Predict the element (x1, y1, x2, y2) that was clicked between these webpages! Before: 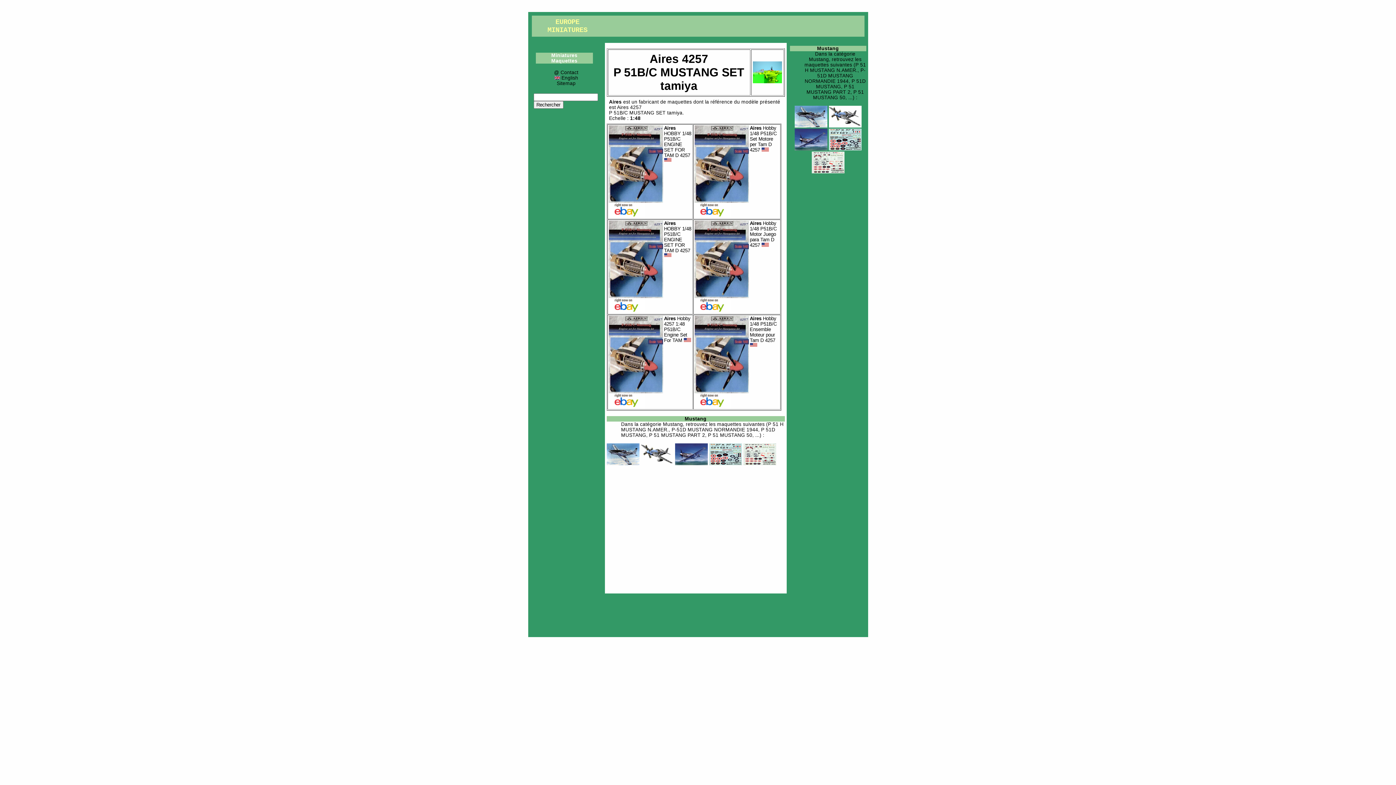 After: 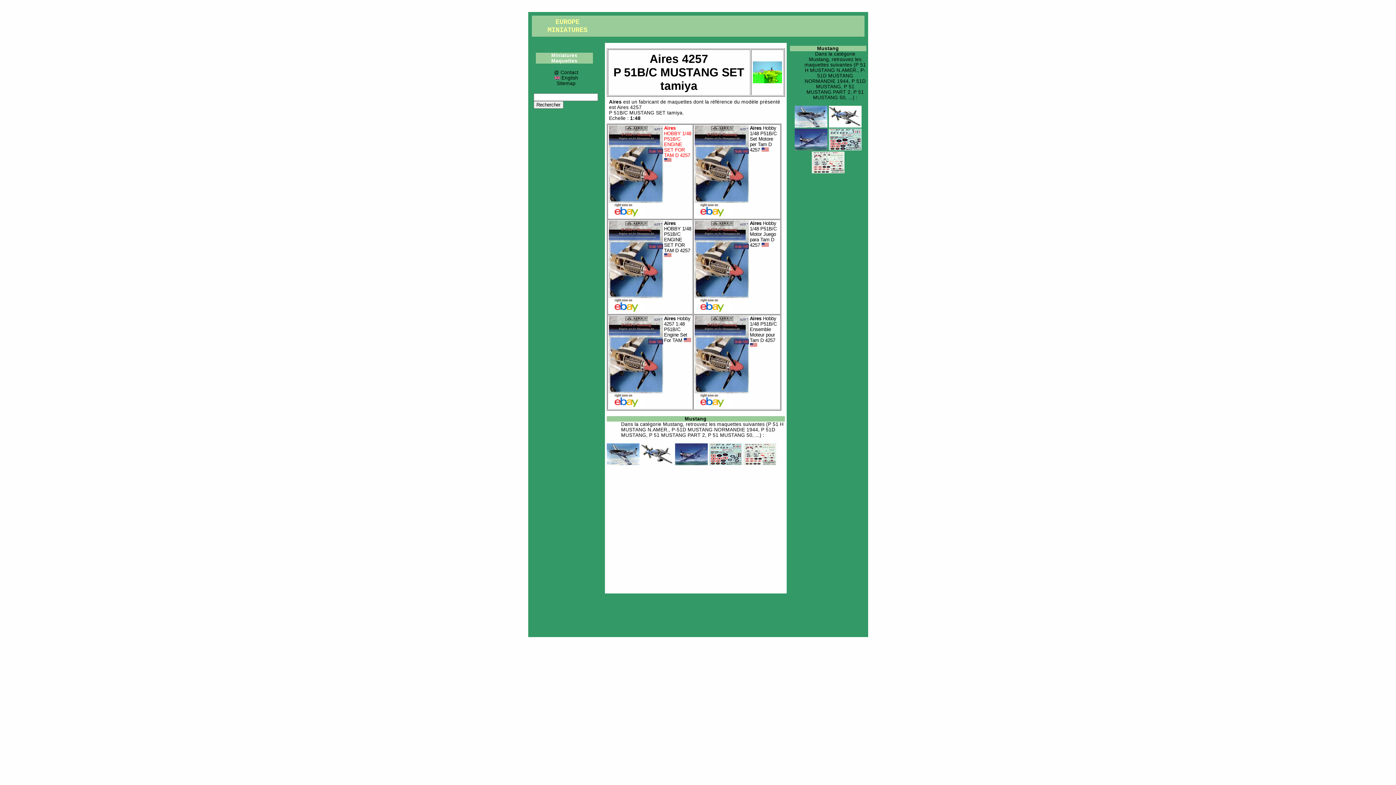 Action: bbox: (664, 125, 691, 163) label: Aires HOBBY 1/48 P51B/C ENGINE SET FOR TAM D 4257 